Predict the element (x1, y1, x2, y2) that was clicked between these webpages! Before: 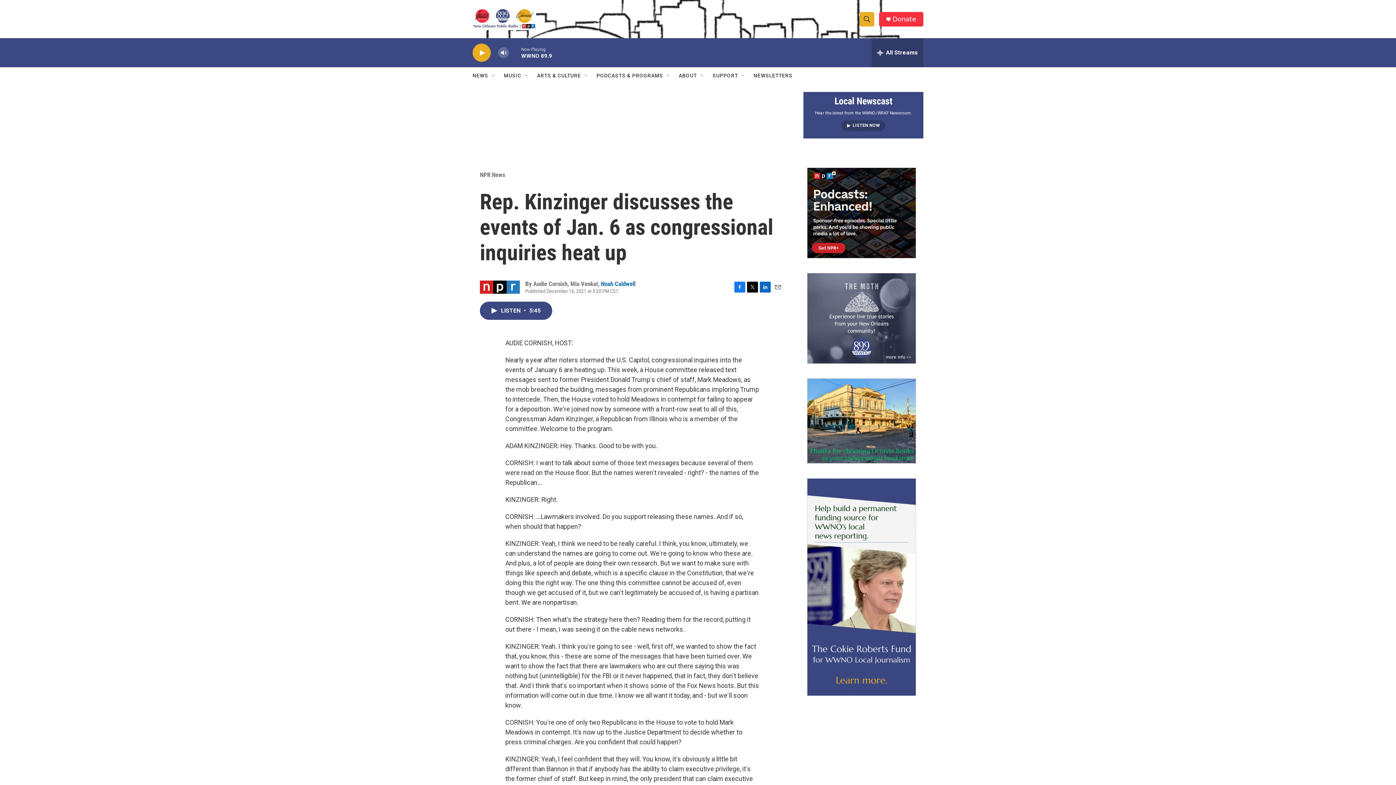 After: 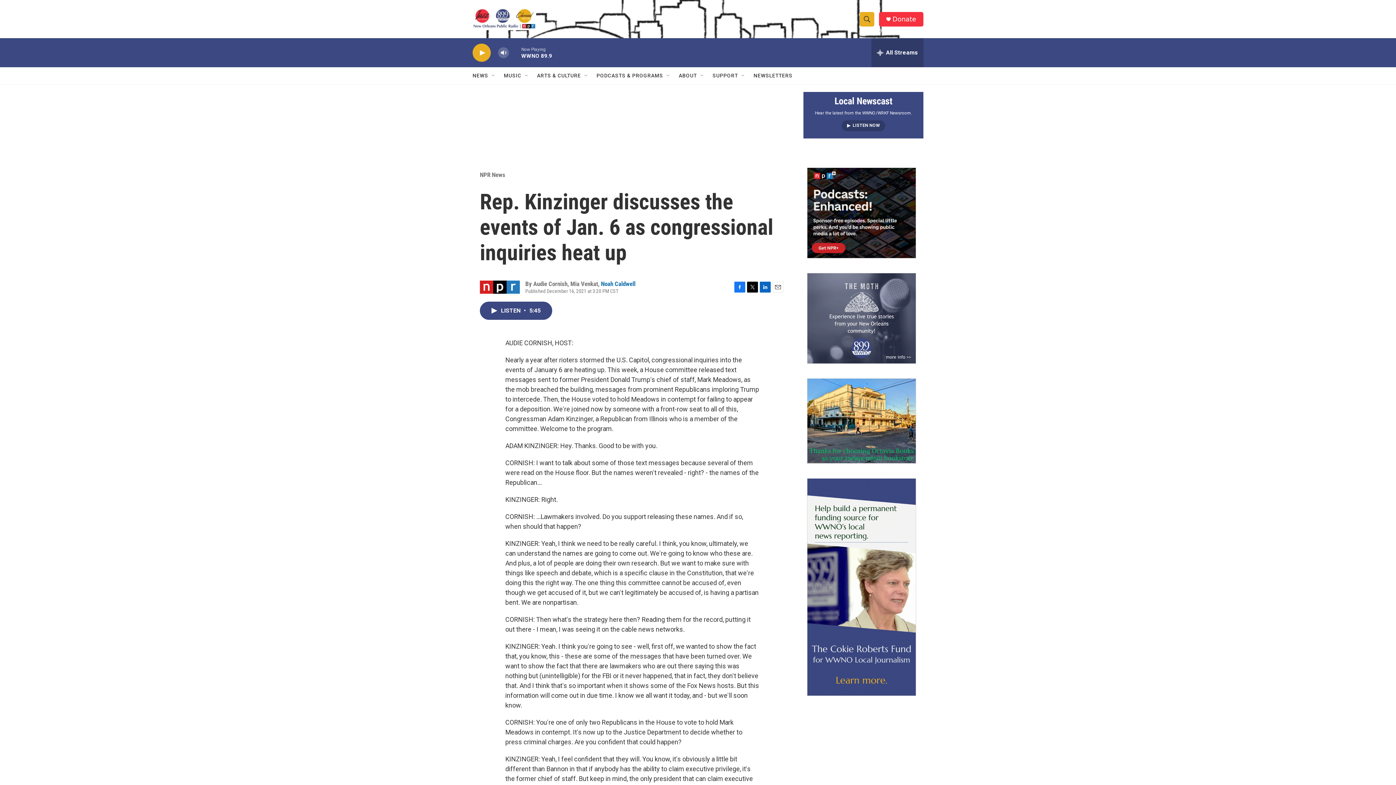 Action: label: LinkedIn bbox: (760, 281, 770, 292)